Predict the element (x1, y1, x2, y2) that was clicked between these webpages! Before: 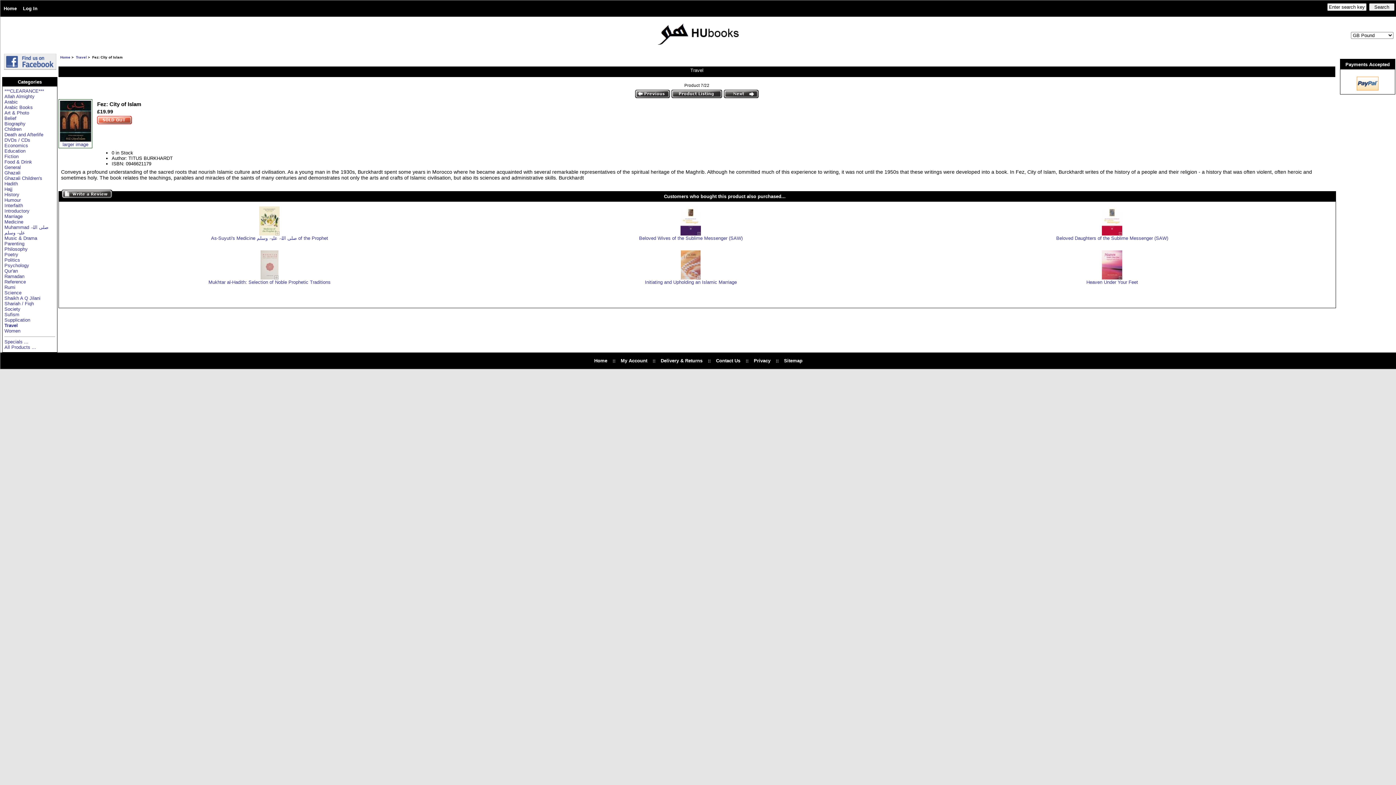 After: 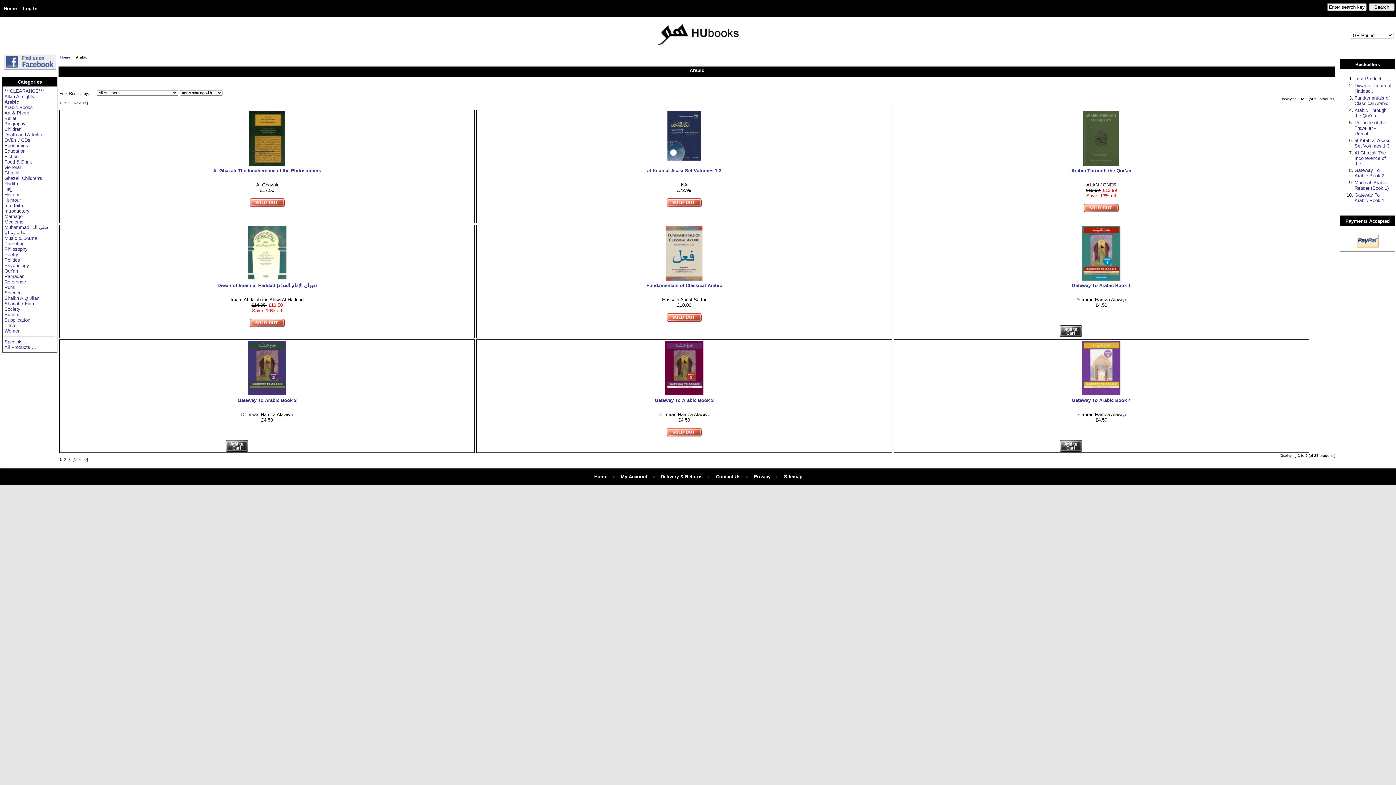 Action: label: Arabic bbox: (4, 99, 17, 104)